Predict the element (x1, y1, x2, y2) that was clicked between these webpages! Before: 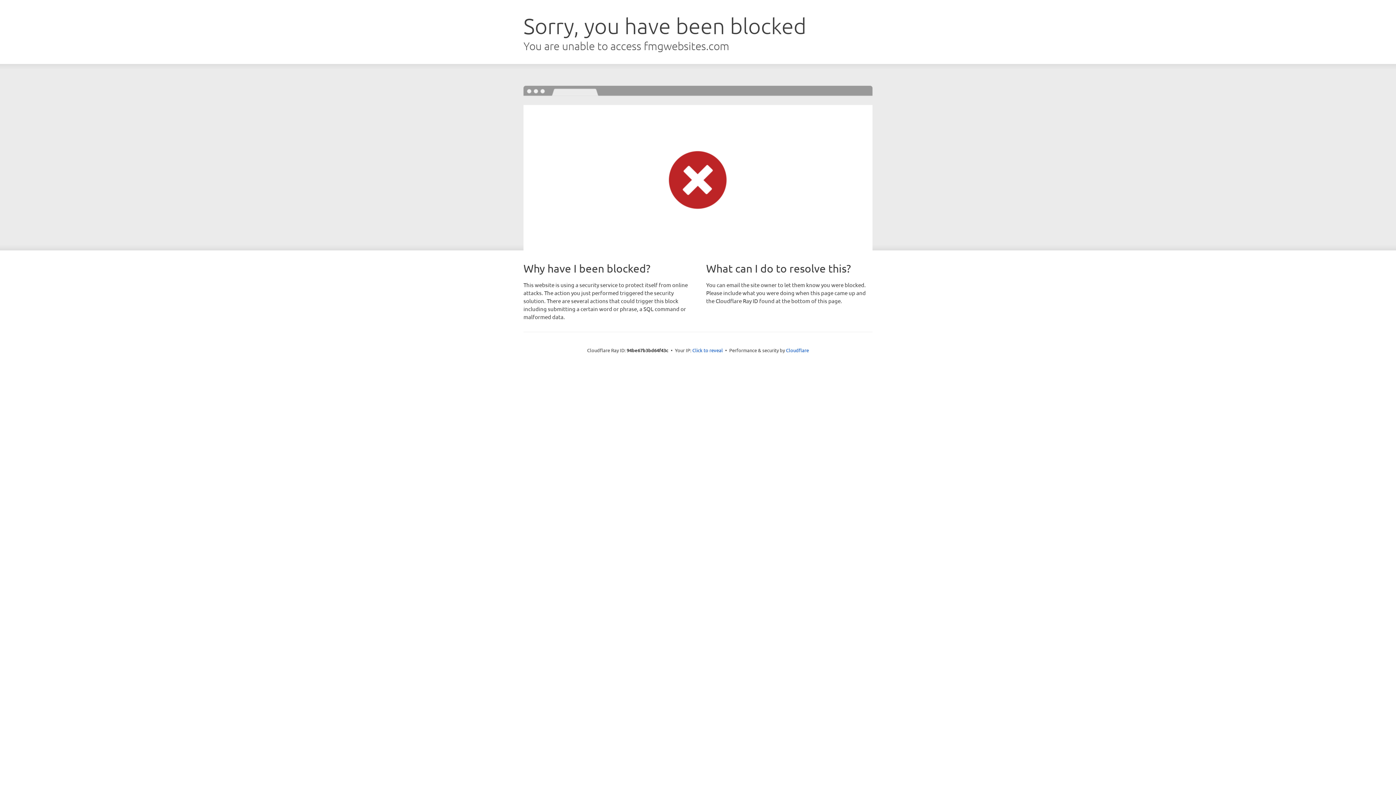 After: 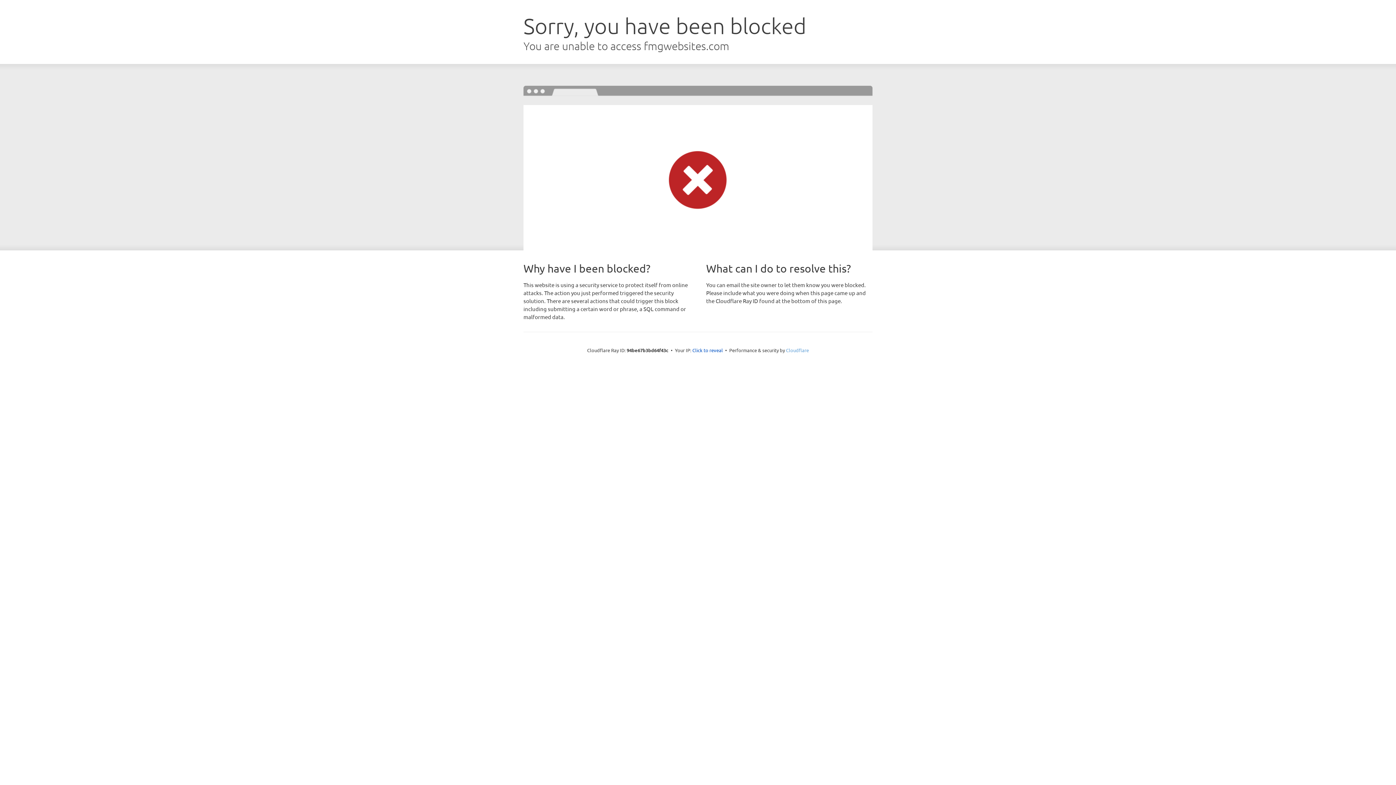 Action: bbox: (786, 347, 809, 353) label: Cloudflare